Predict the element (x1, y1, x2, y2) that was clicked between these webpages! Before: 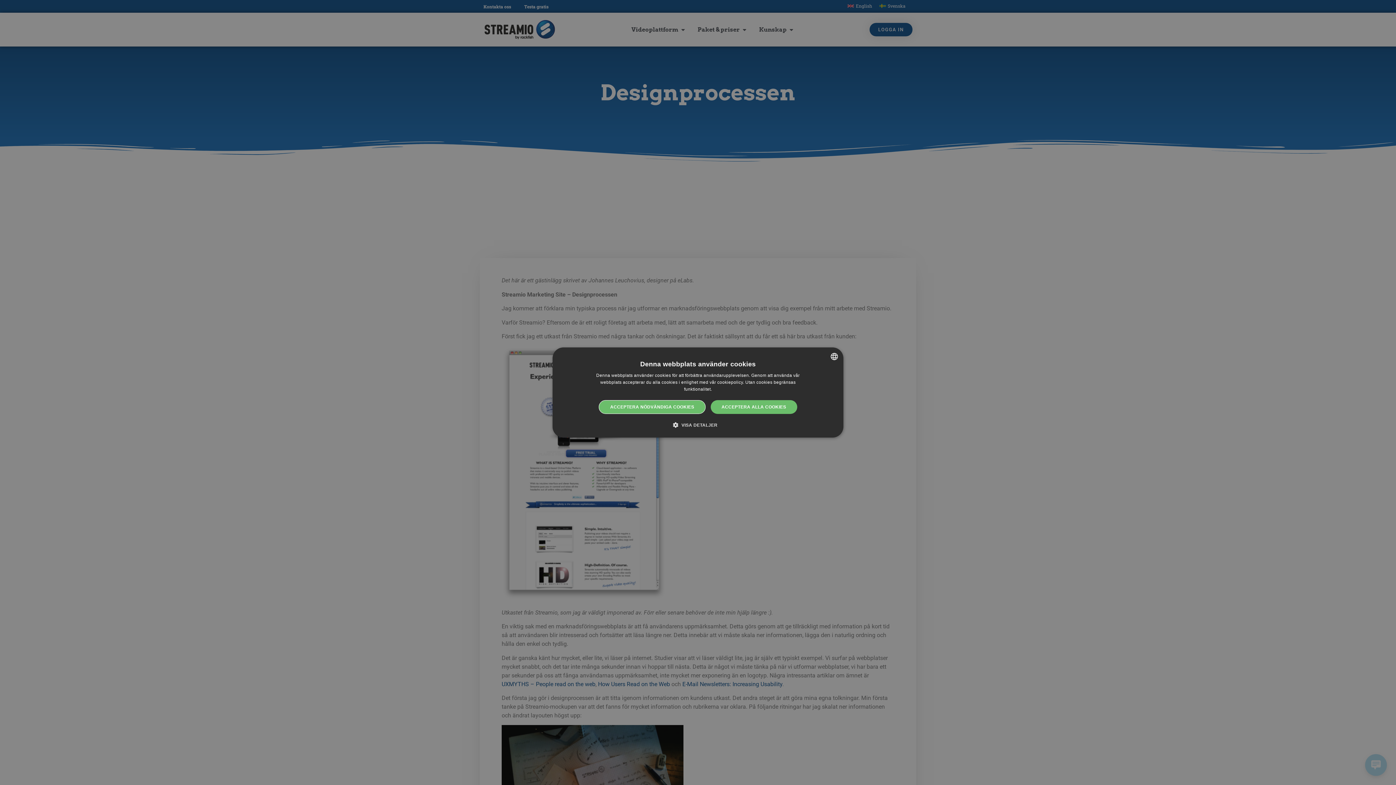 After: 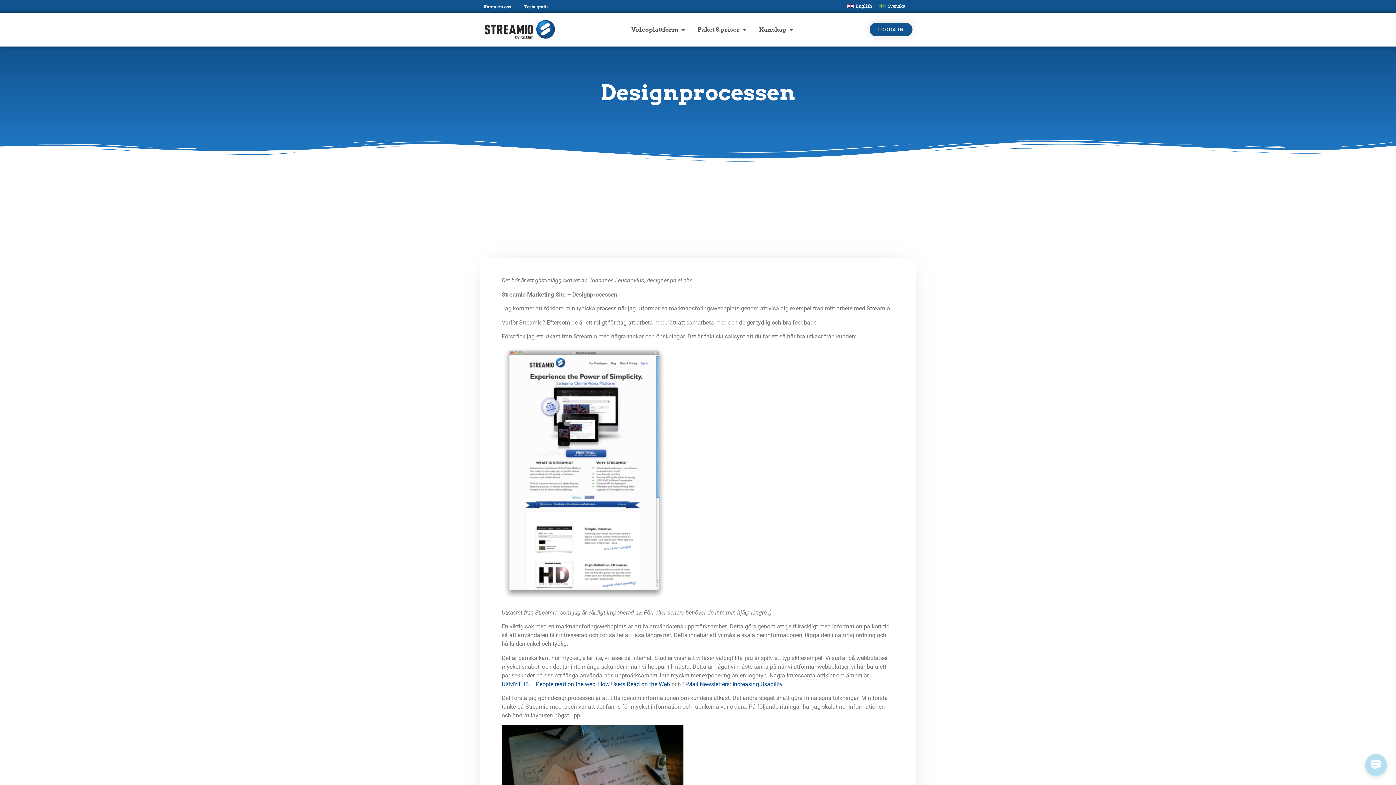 Action: bbox: (599, 400, 705, 414) label: ACCEPTERA NÖDVÄNDIGA COOKIES